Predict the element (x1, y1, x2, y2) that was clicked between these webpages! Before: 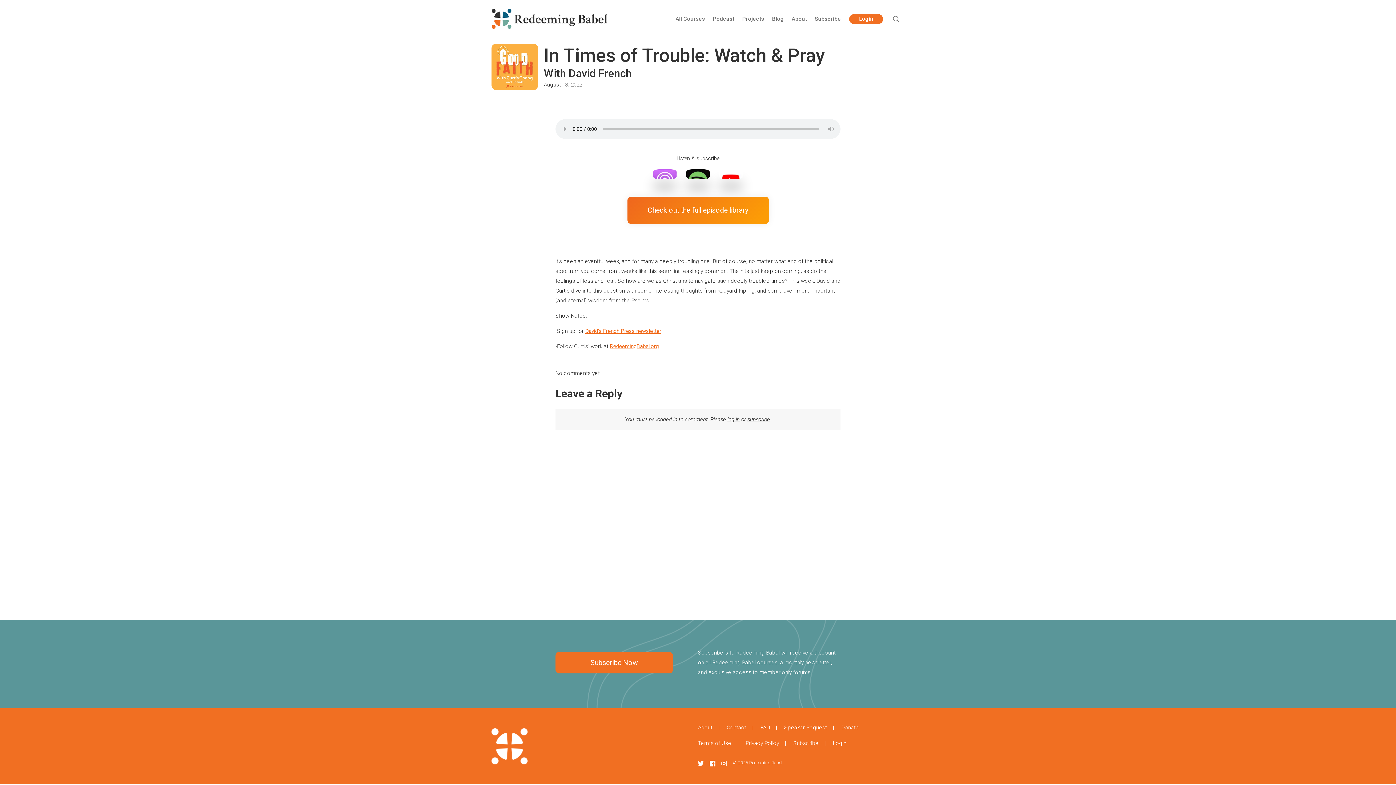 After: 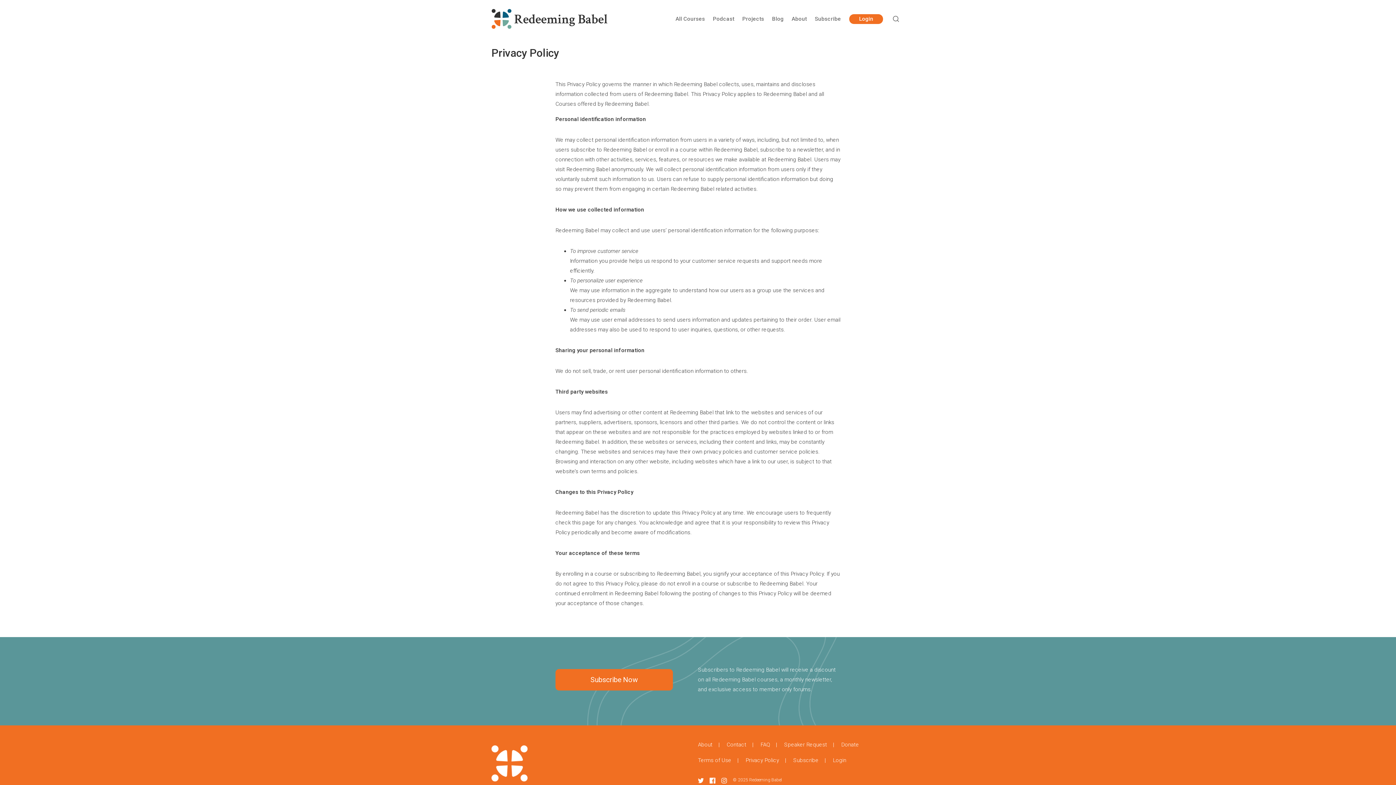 Action: label: Privacy Policy| bbox: (745, 740, 792, 746)